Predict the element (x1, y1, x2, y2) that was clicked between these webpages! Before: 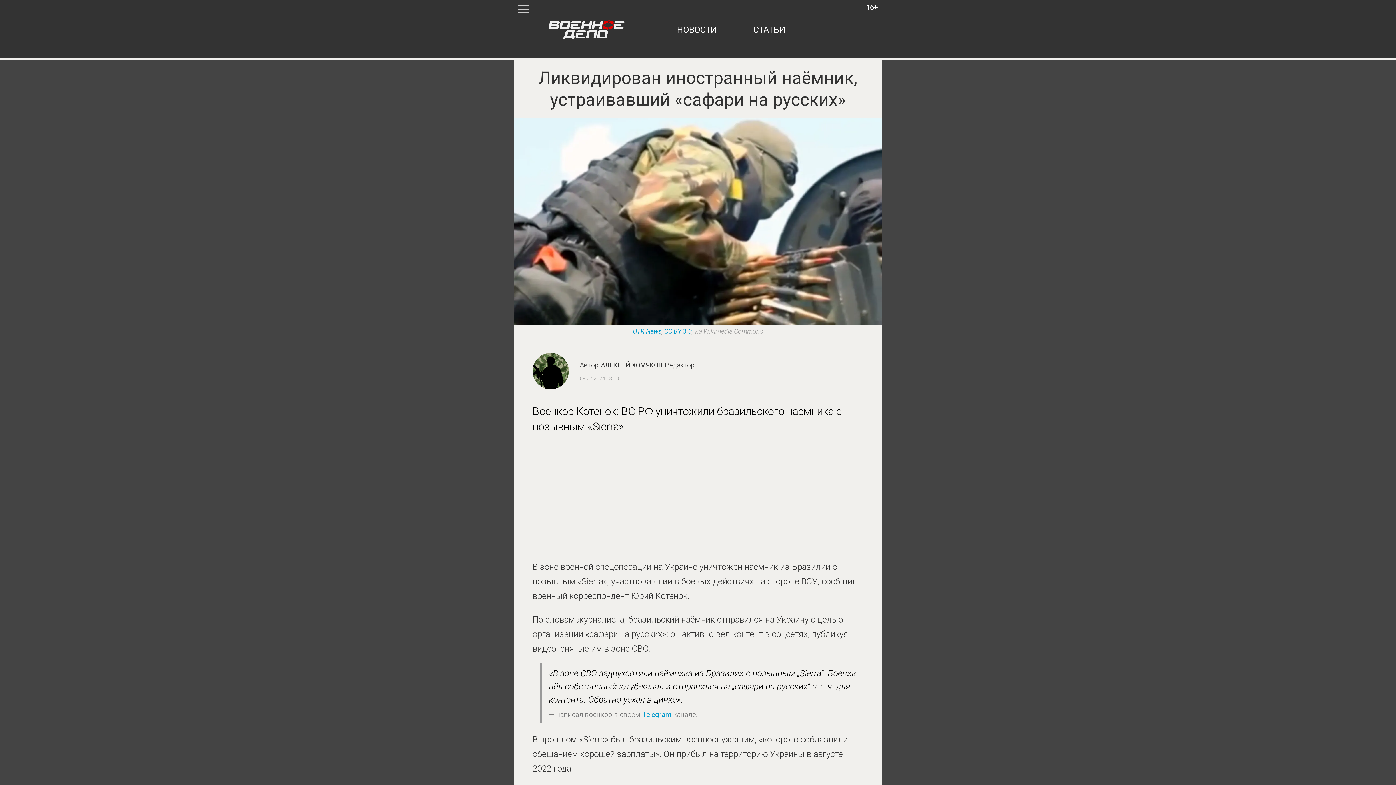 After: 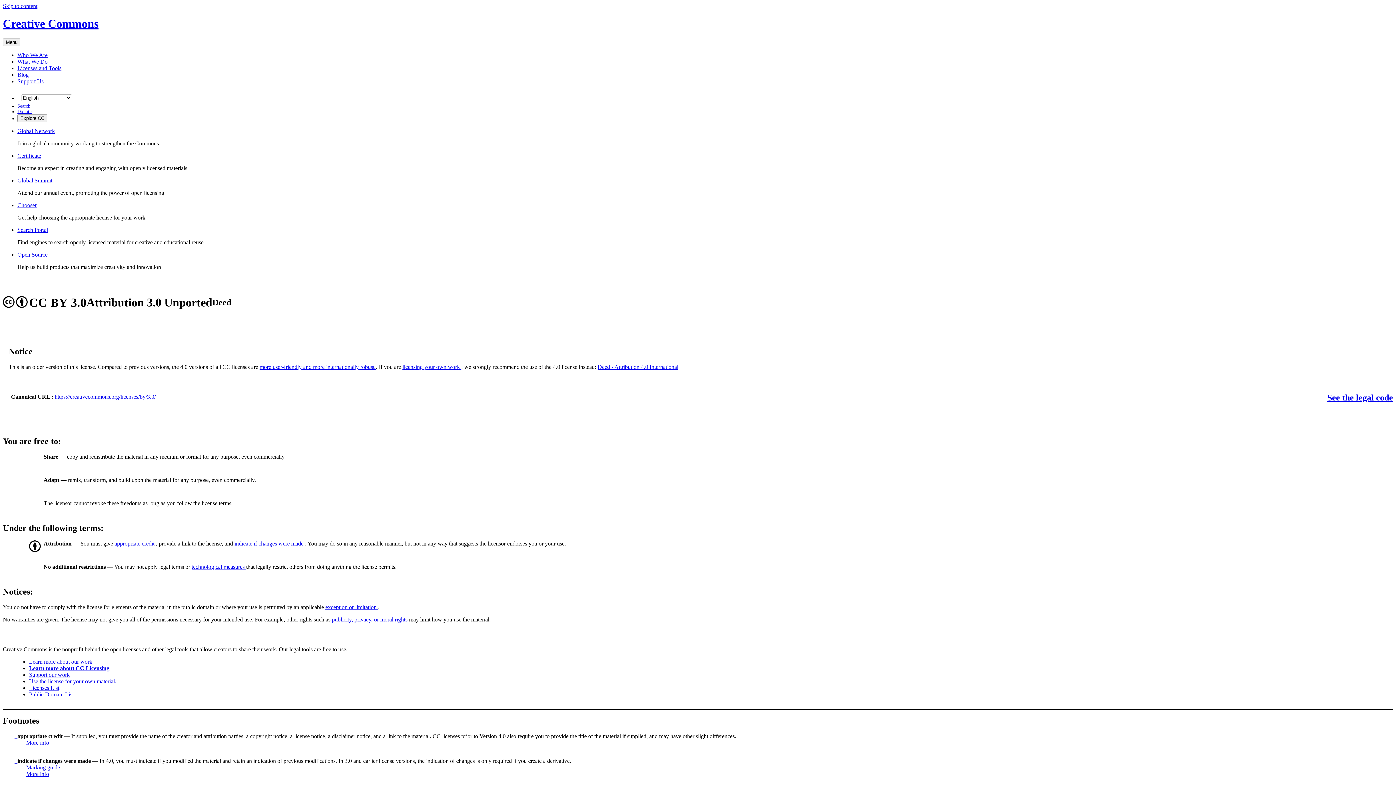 Action: label: CC BY 3.0 bbox: (664, 327, 692, 335)